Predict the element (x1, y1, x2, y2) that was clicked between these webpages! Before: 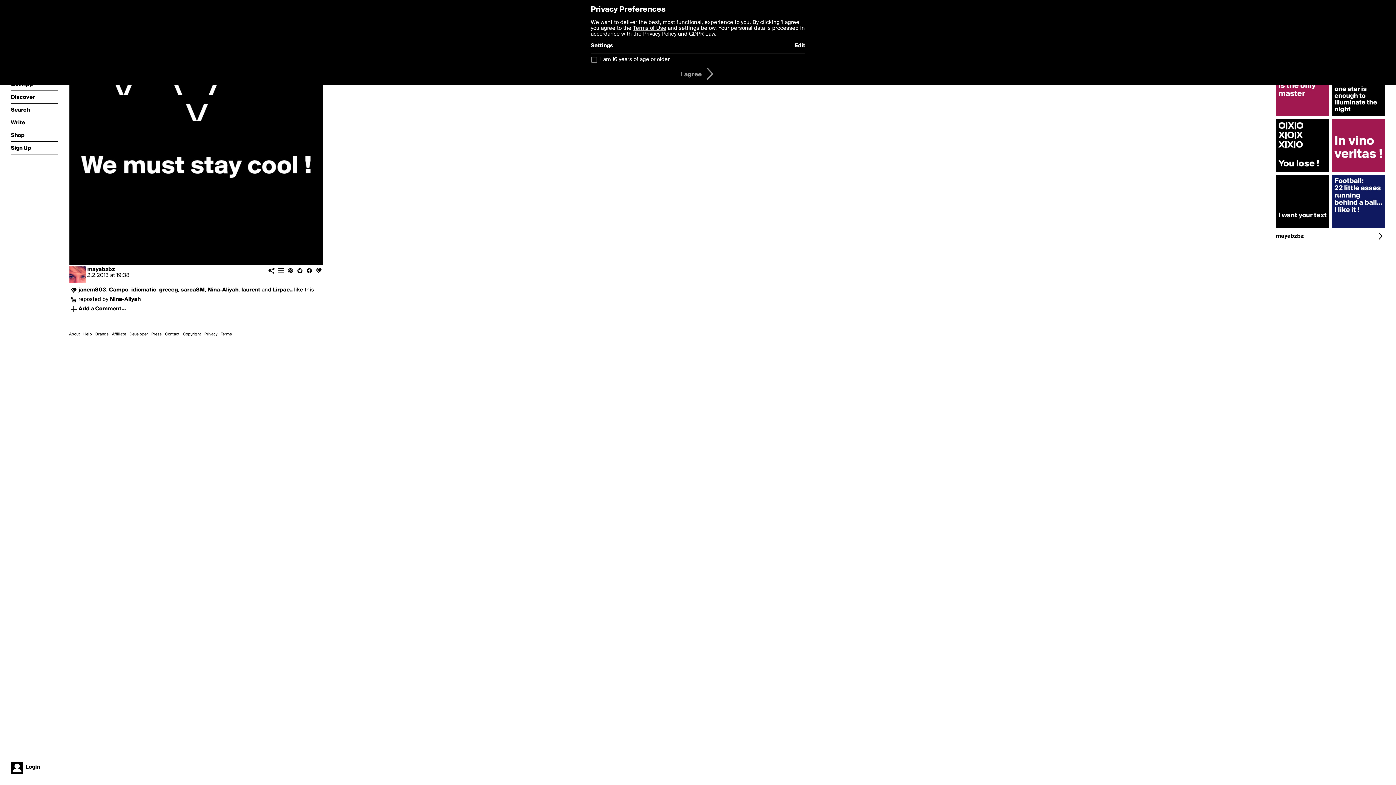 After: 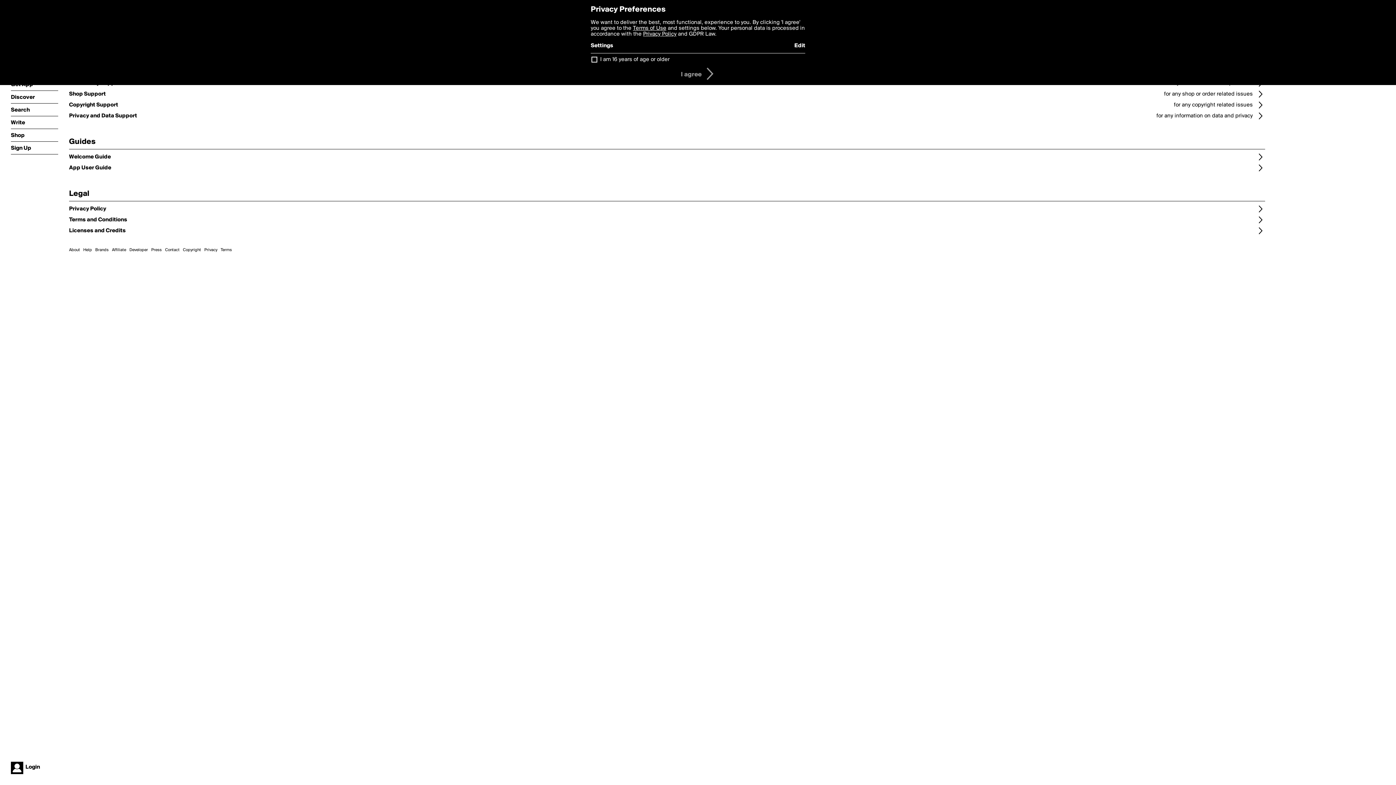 Action: label: Help bbox: (83, 332, 92, 336)